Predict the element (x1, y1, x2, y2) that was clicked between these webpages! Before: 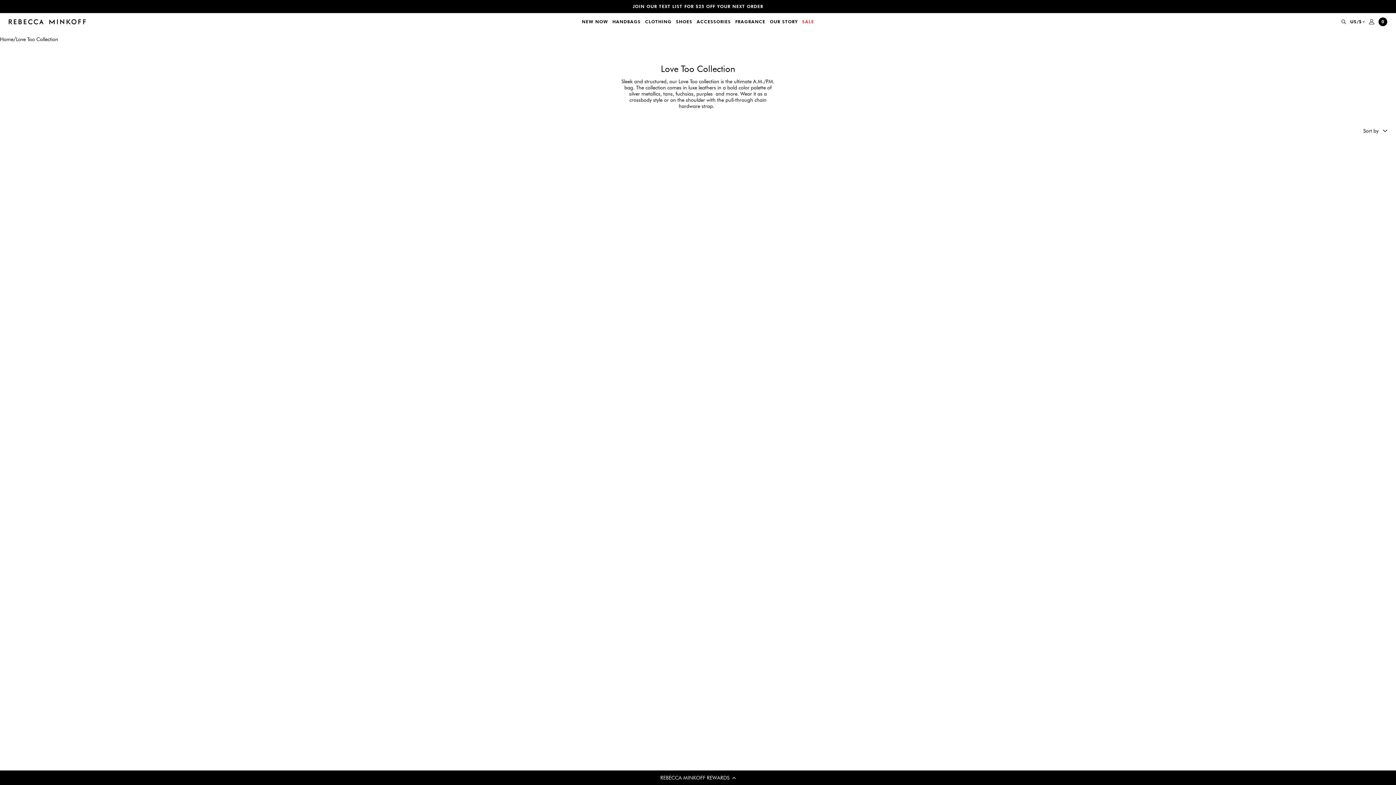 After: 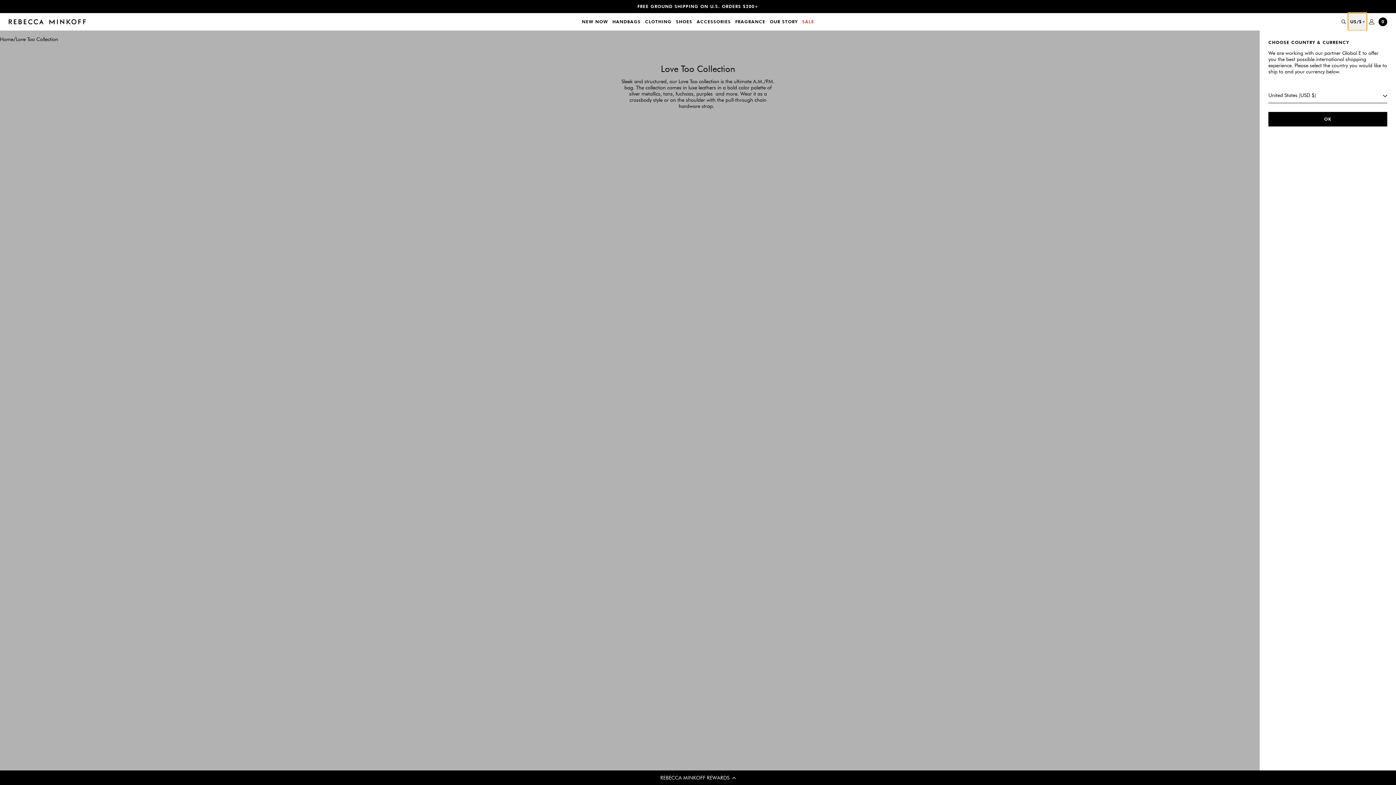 Action: label: Open currency selector form bbox: (1348, 13, 1367, 30)